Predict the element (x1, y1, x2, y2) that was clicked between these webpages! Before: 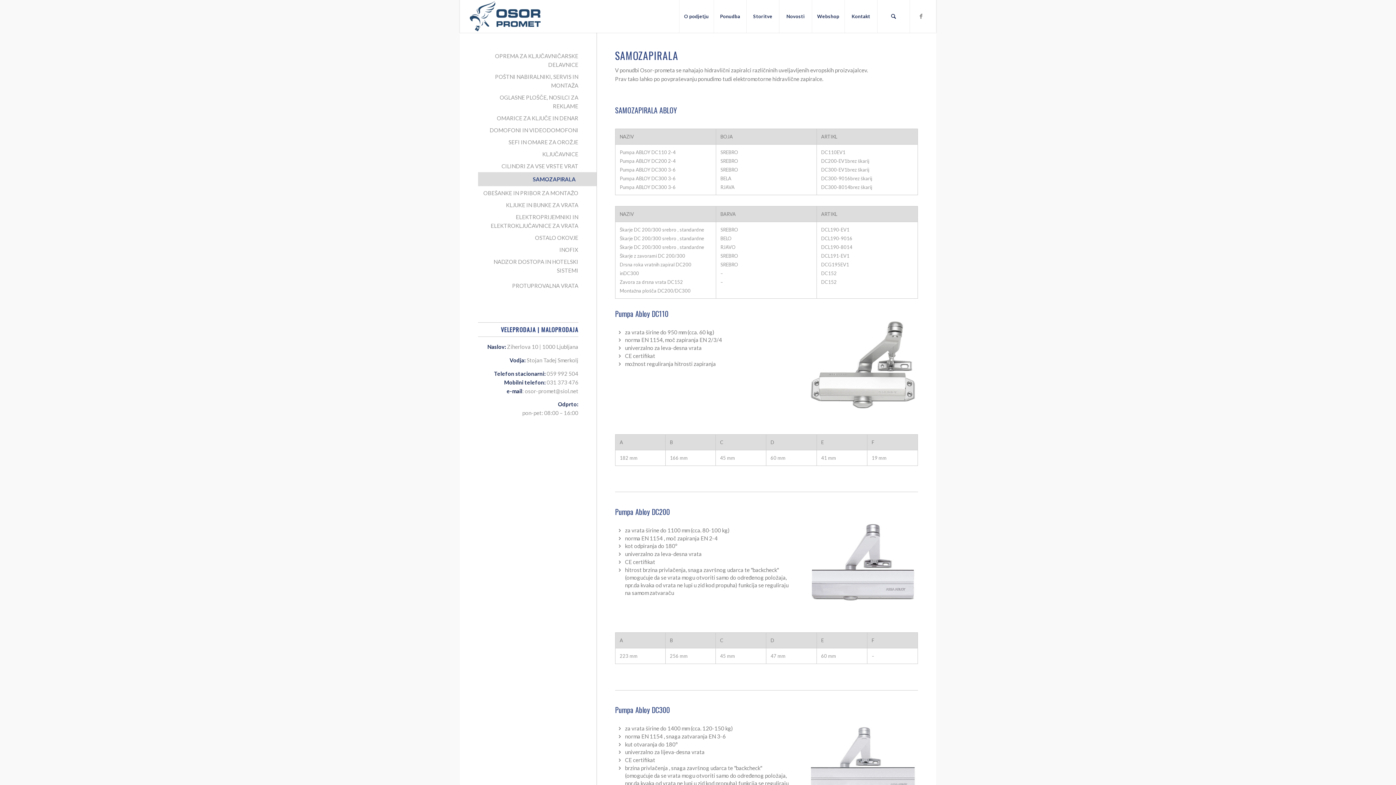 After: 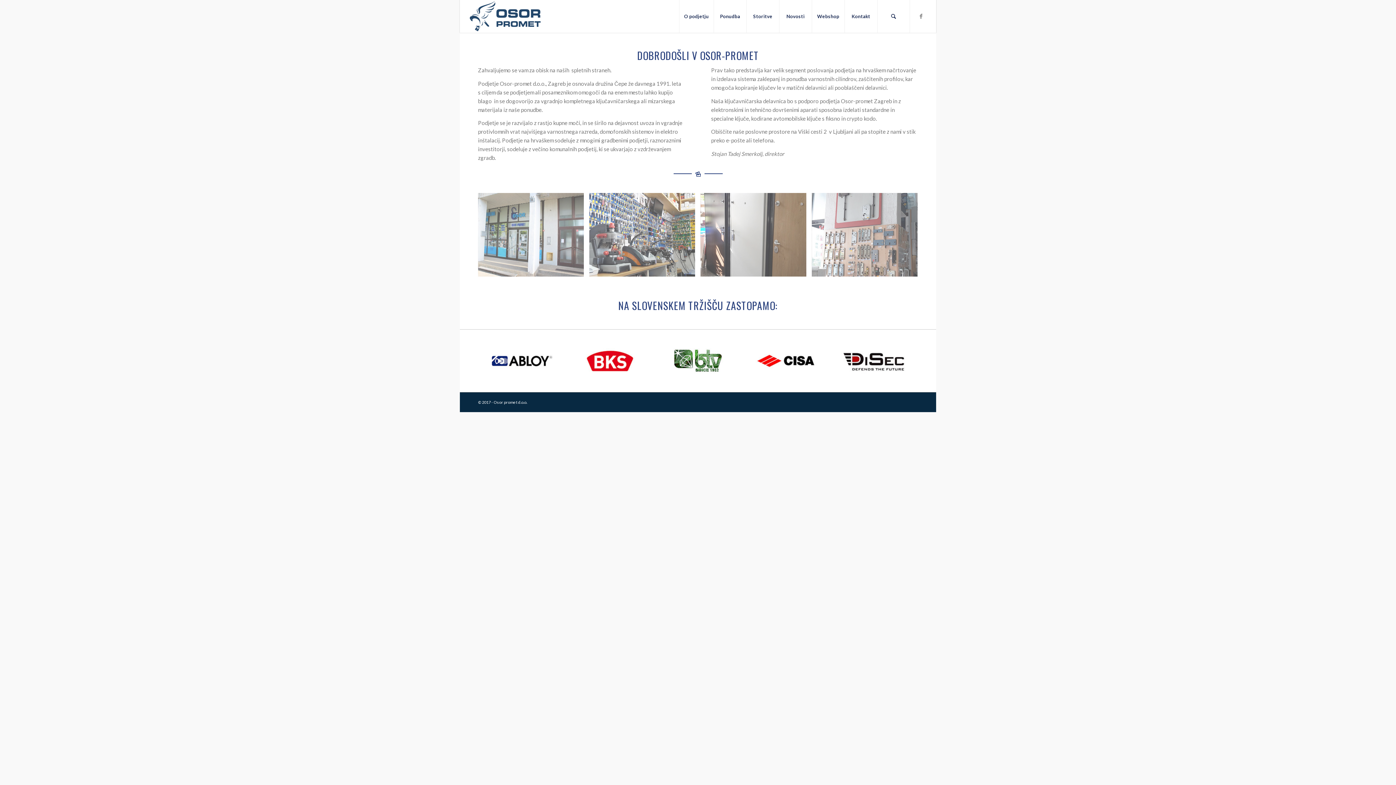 Action: bbox: (679, 0, 713, 32) label: O podjetju